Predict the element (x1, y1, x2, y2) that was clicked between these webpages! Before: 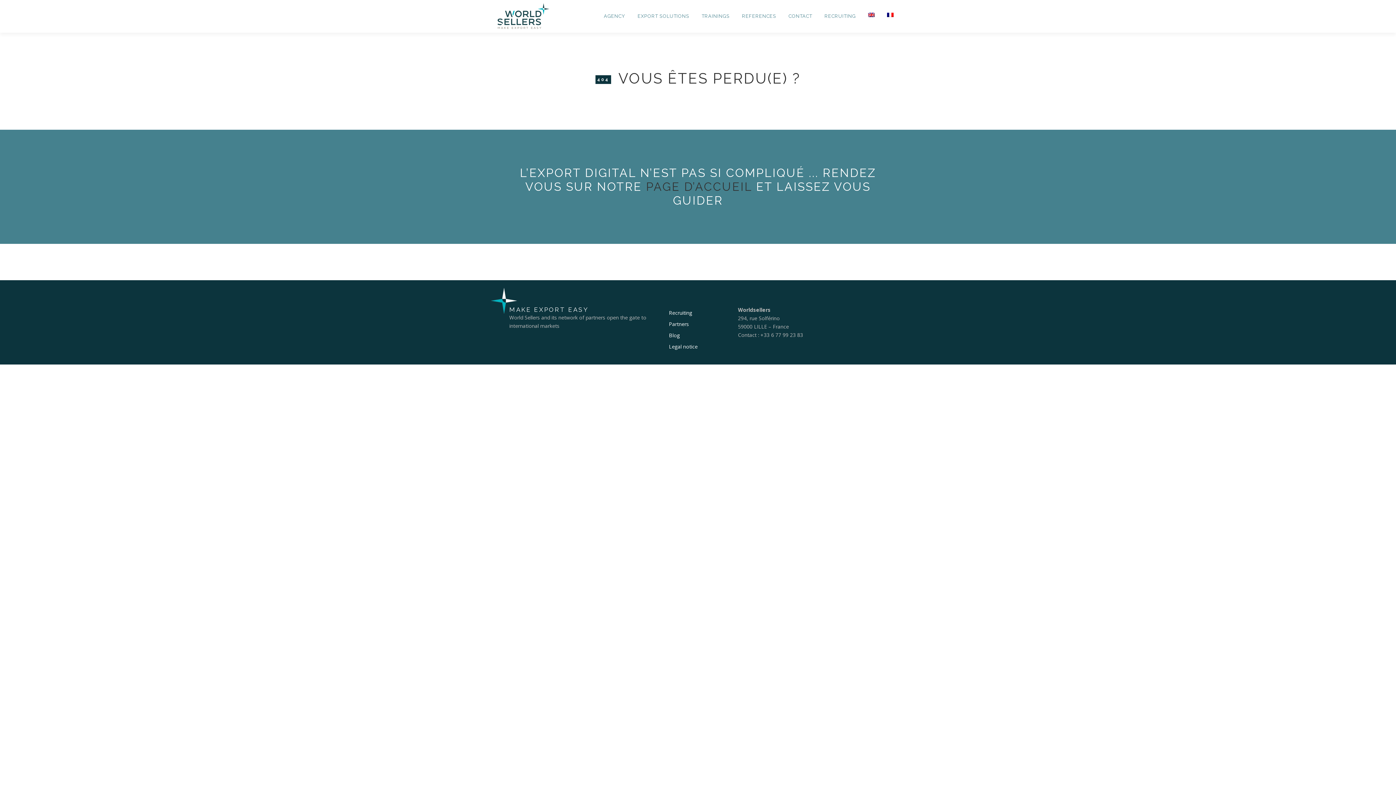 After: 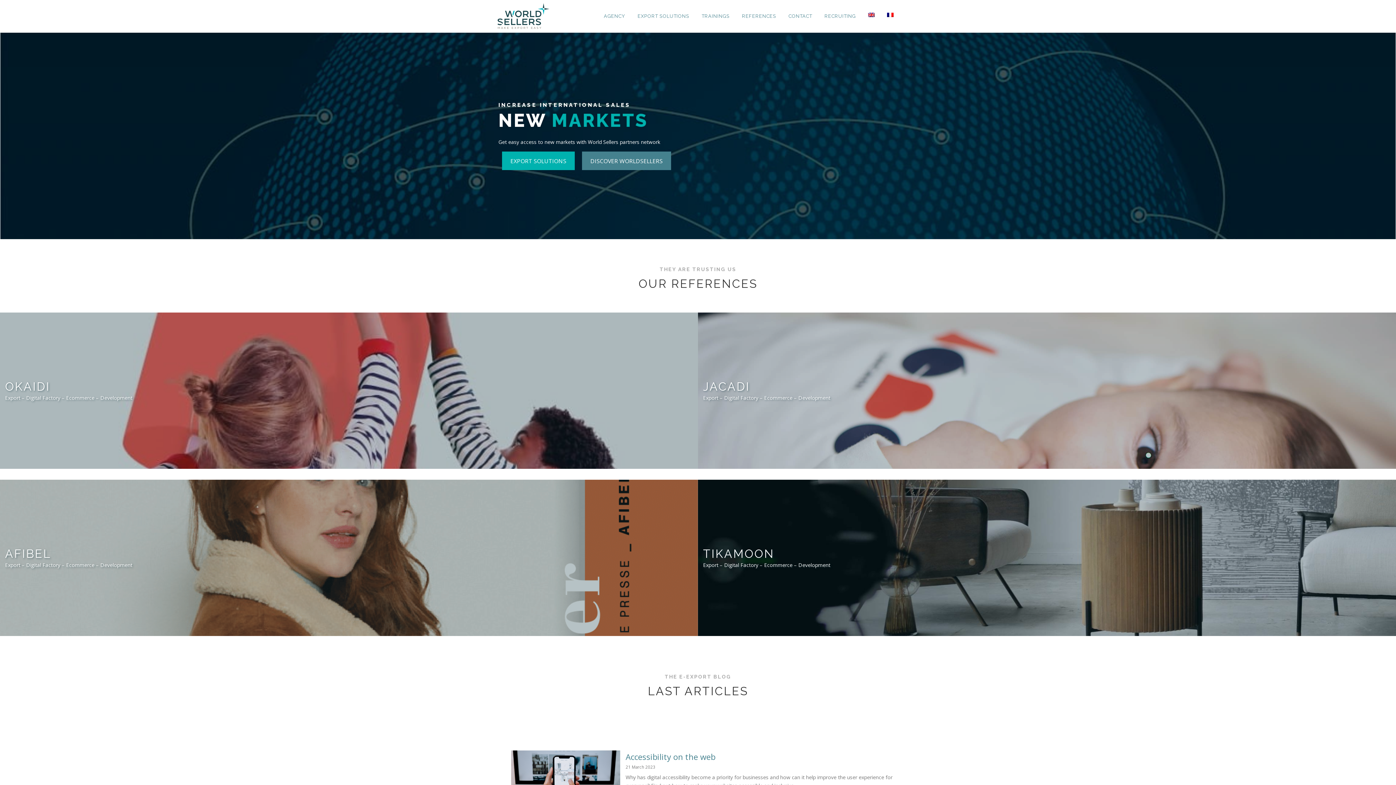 Action: bbox: (862, 12, 881, 17)